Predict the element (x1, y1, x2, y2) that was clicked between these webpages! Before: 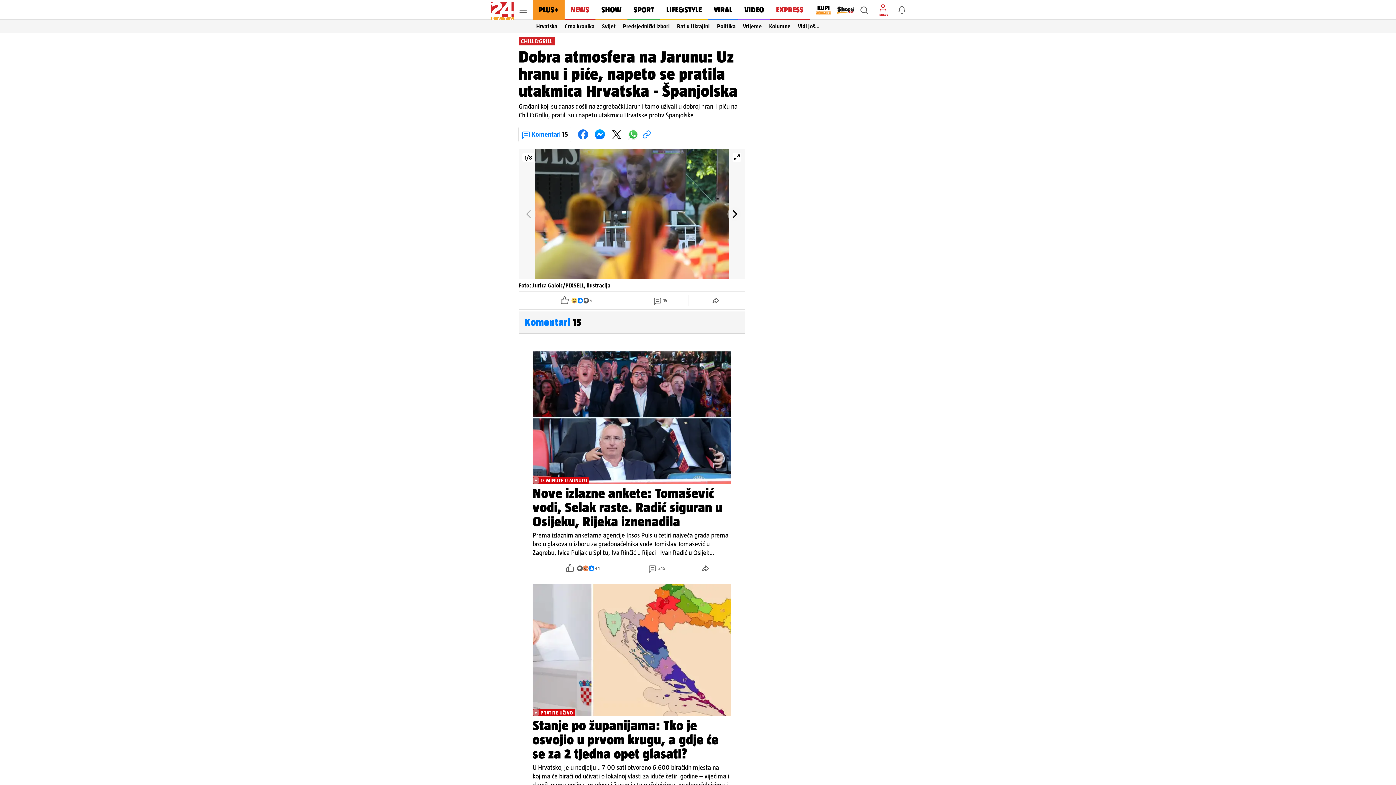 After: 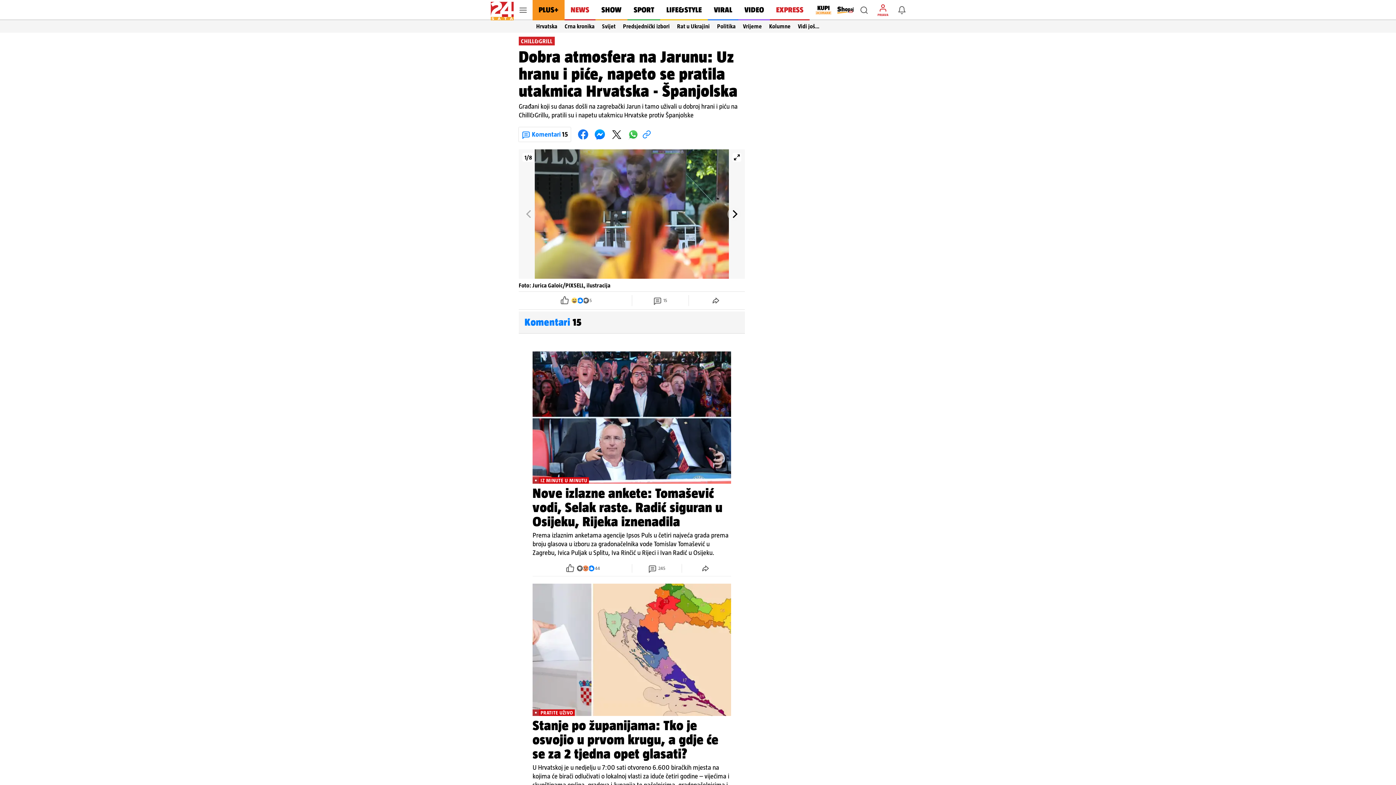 Action: bbox: (809, 1, 831, 18)